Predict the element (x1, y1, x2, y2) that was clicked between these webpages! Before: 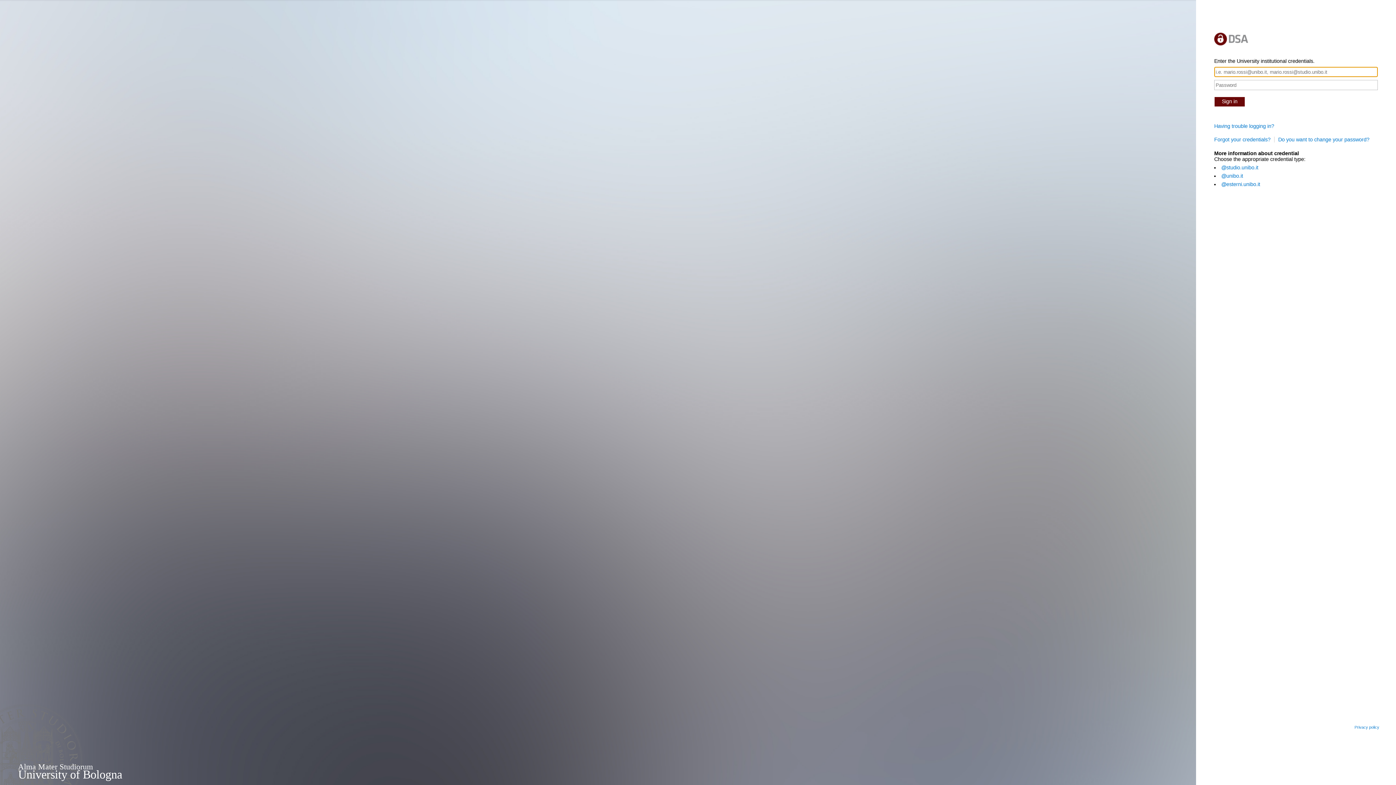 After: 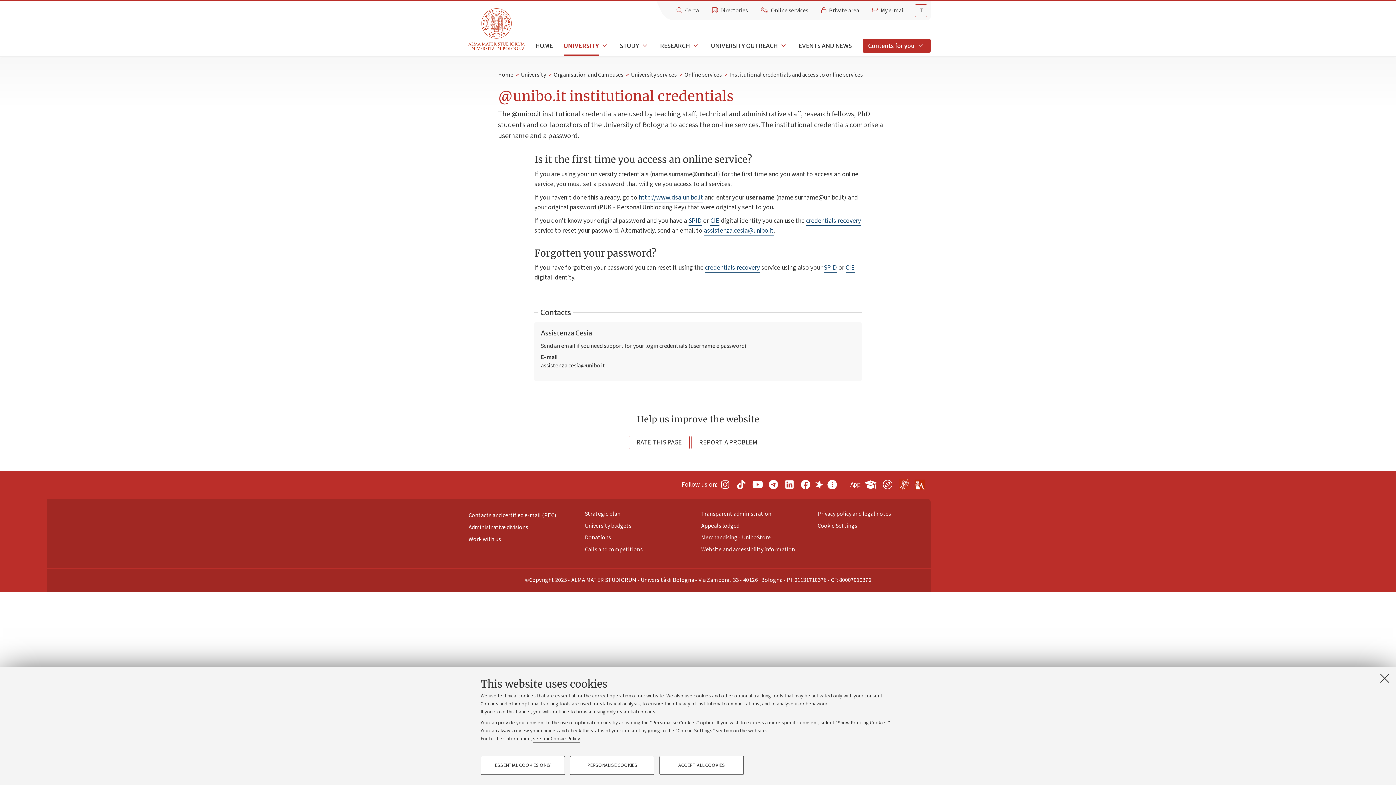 Action: label: @unibo.it bbox: (1221, 173, 1243, 178)